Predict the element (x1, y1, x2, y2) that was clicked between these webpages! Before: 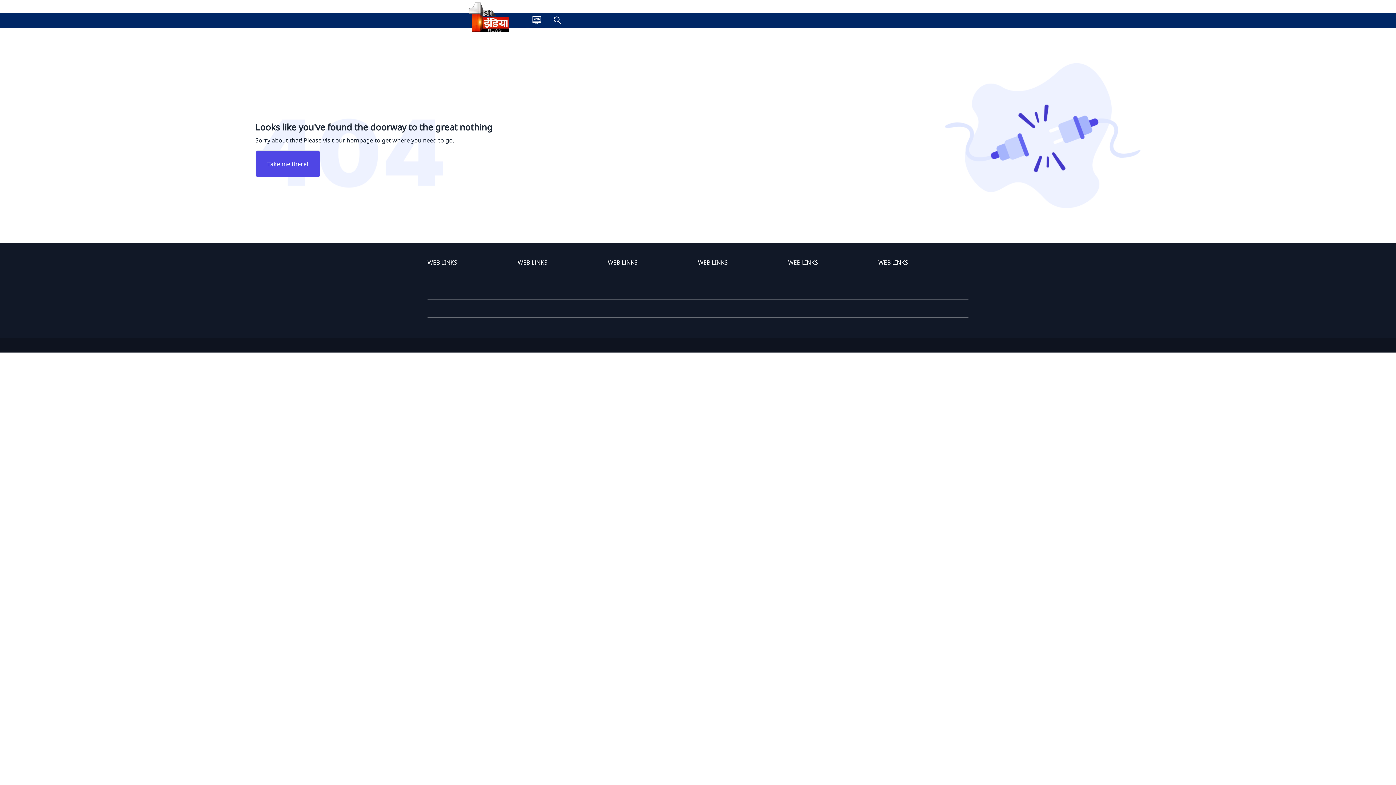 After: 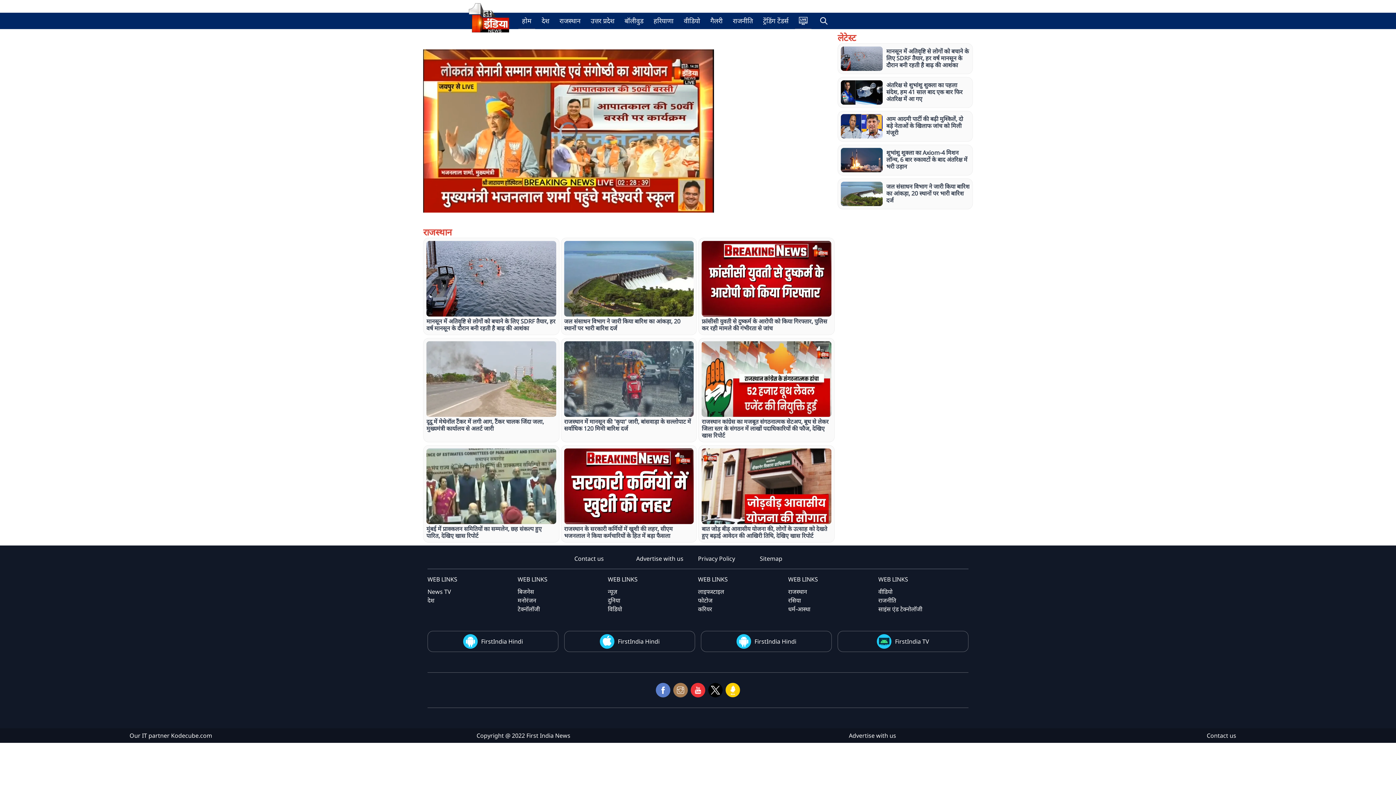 Action: bbox: (528, 12, 545, 27)